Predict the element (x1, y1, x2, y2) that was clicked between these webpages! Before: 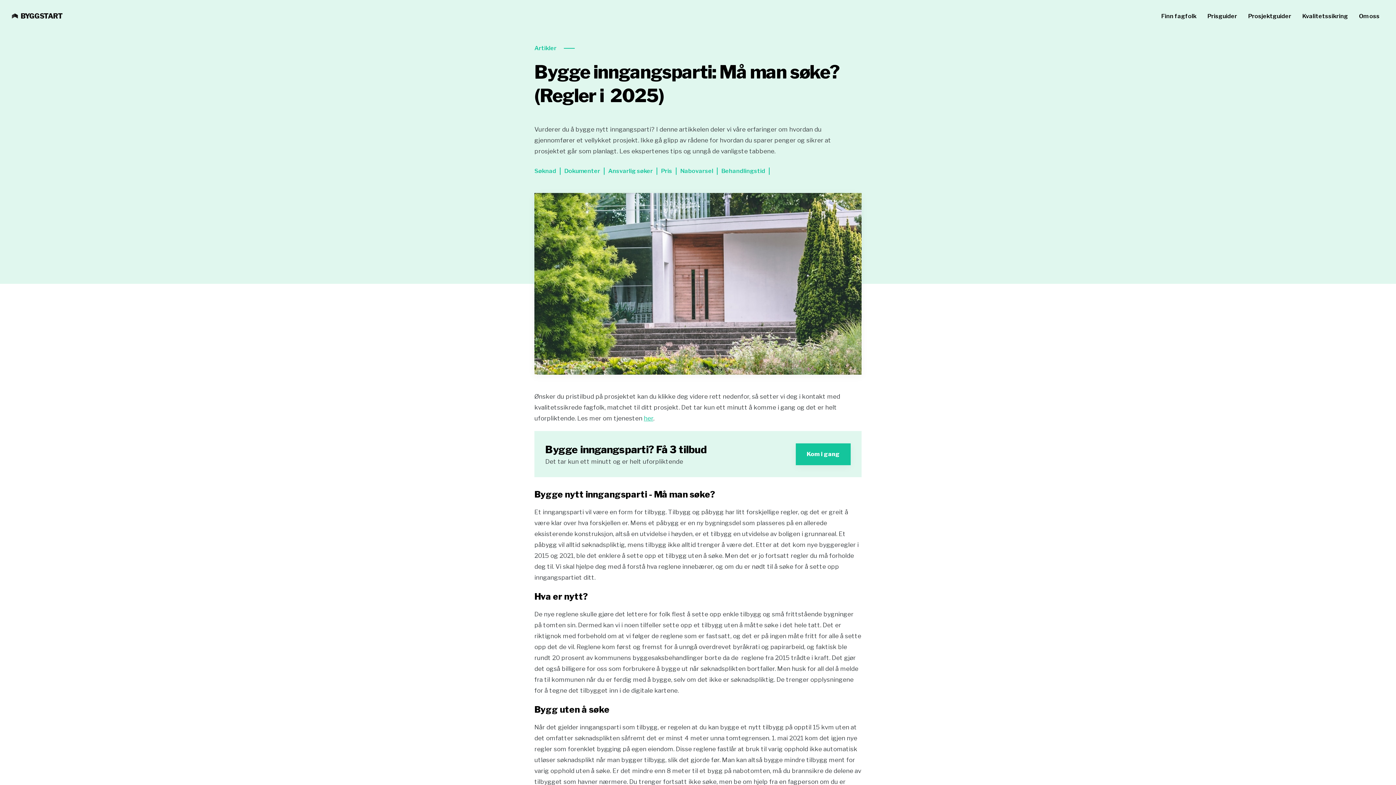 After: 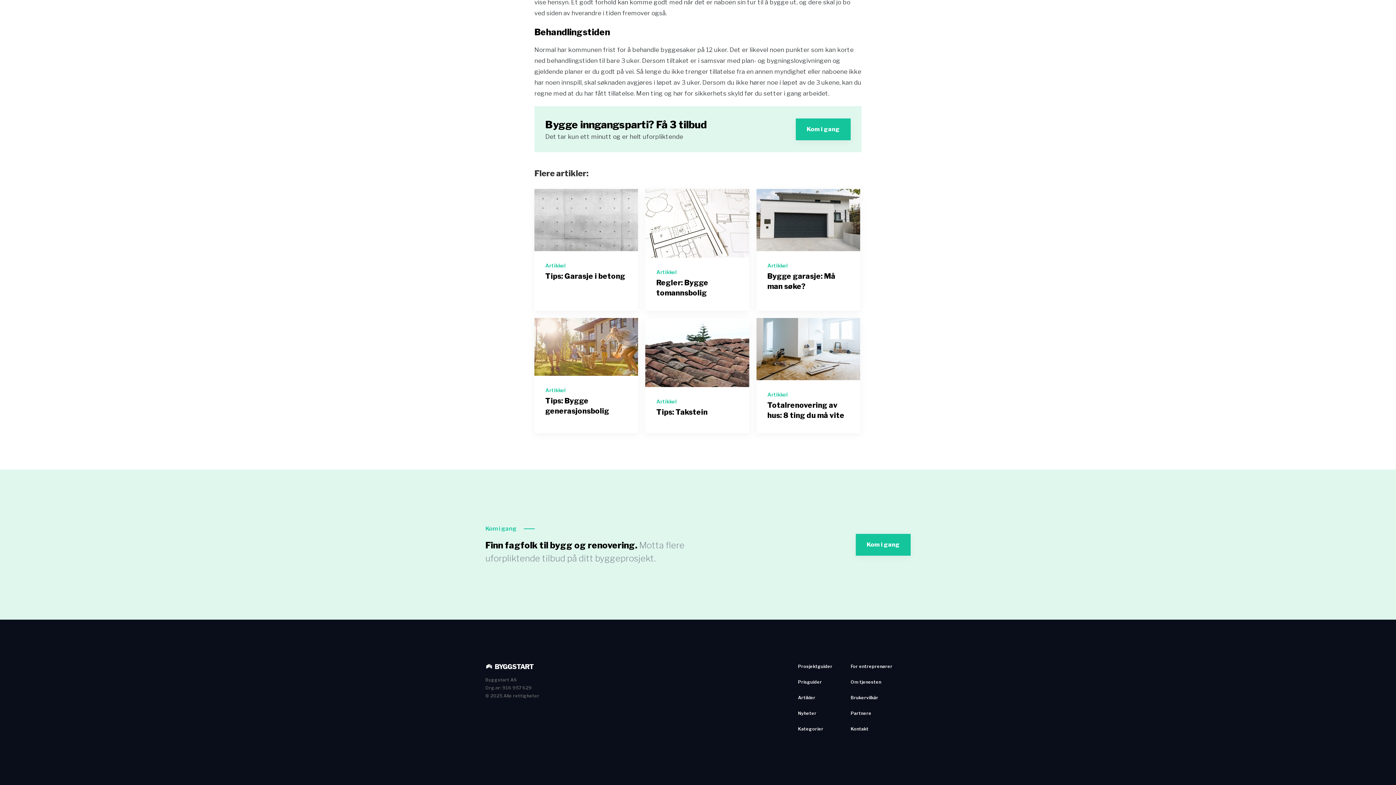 Action: label: Behandlingstid bbox: (721, 167, 765, 174)